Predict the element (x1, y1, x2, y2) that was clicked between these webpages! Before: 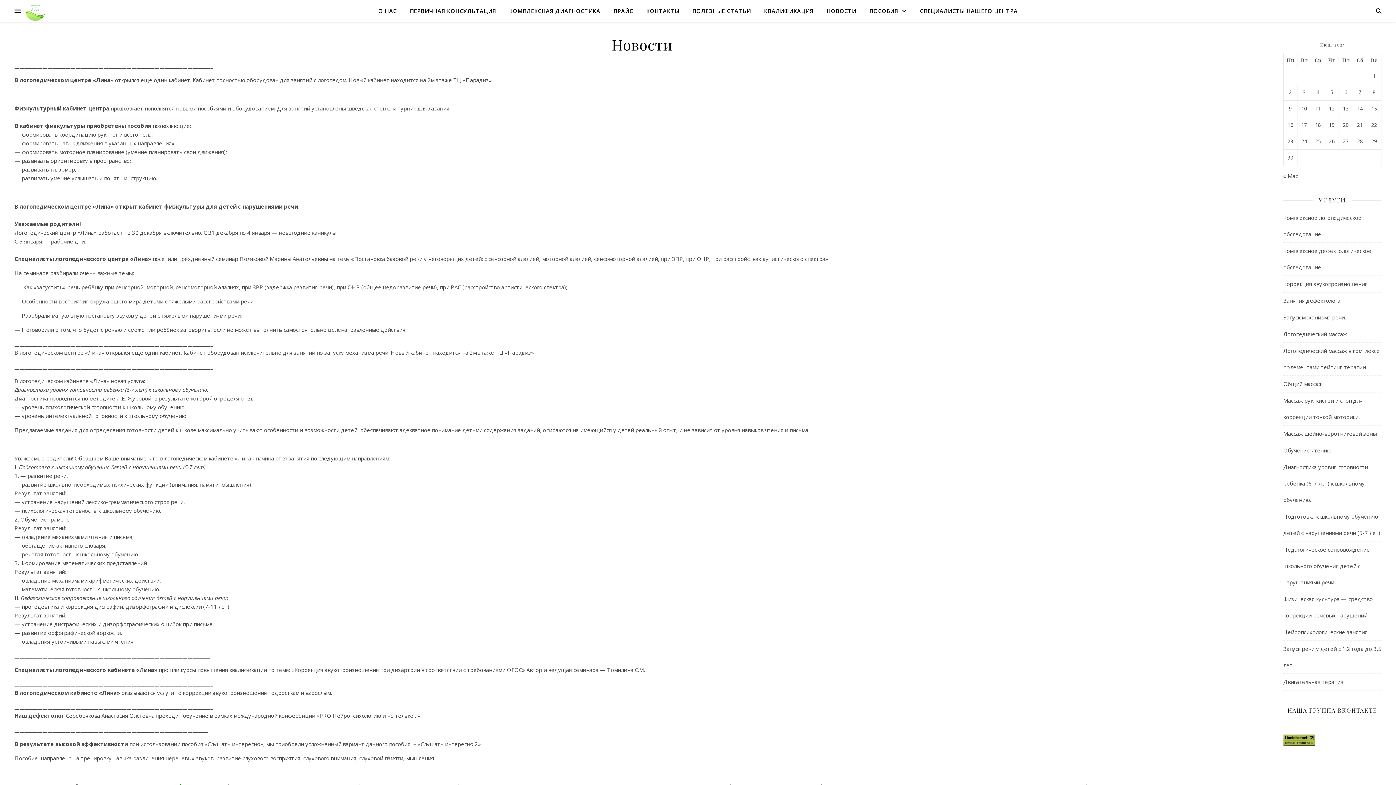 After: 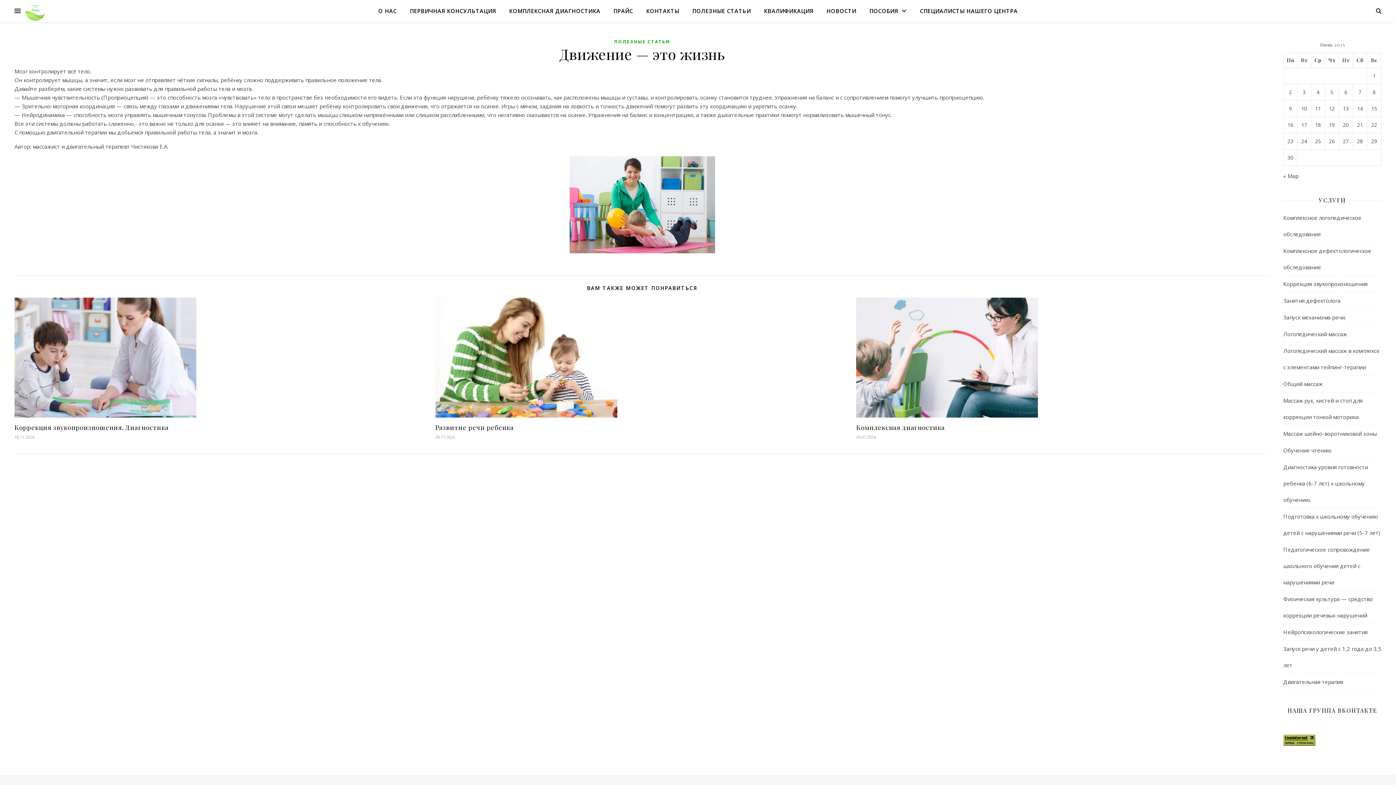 Action: bbox: (1283, 674, 1381, 690) label: Двигательная терапия